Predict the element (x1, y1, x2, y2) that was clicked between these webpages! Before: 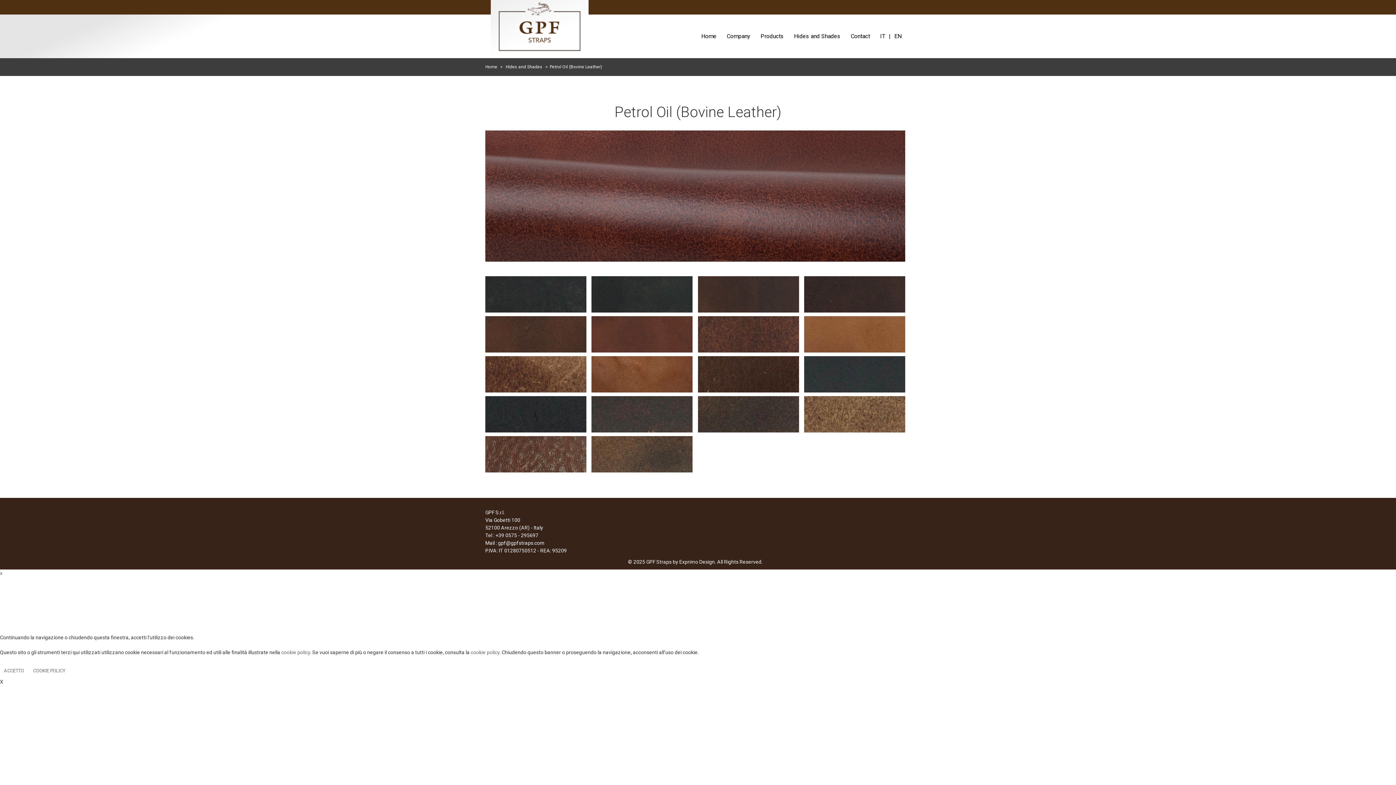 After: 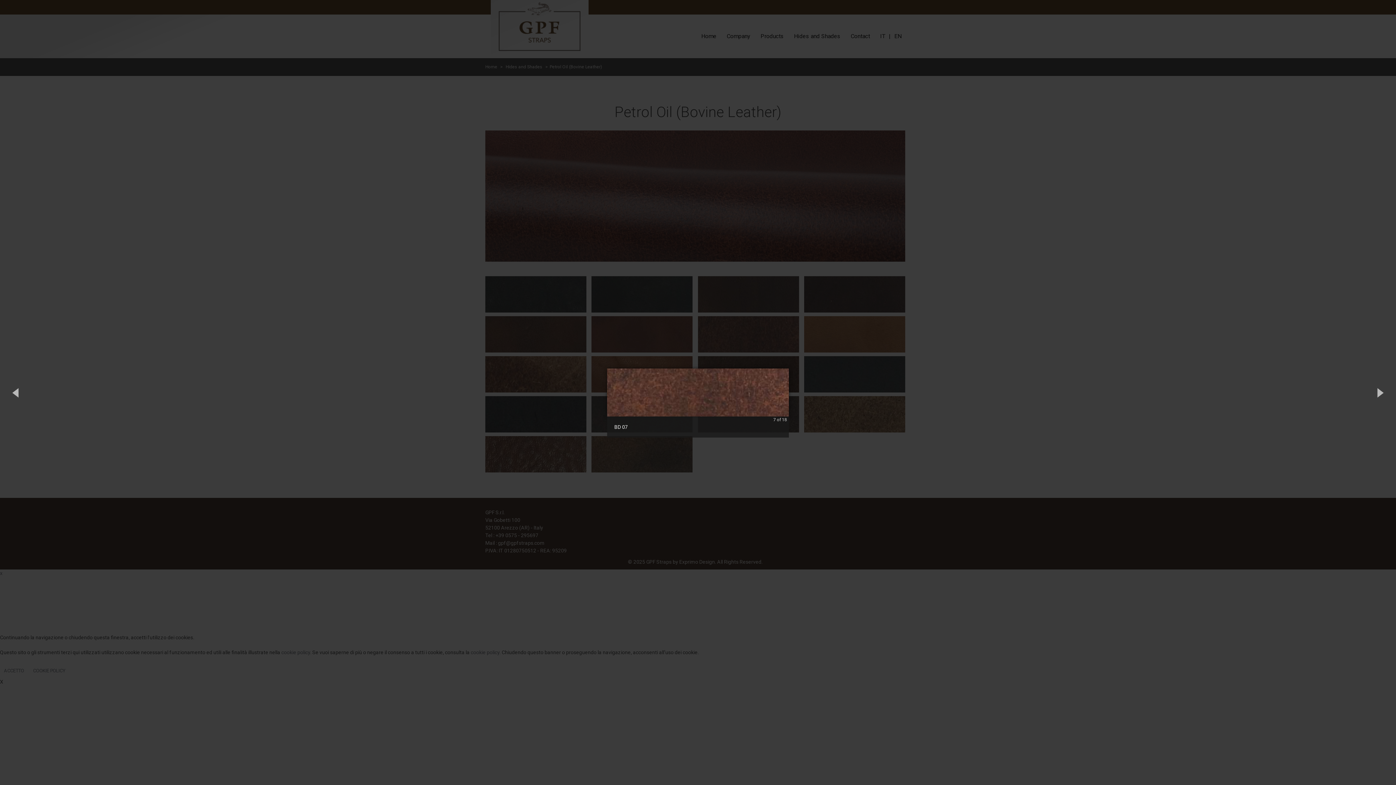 Action: bbox: (698, 331, 799, 336)